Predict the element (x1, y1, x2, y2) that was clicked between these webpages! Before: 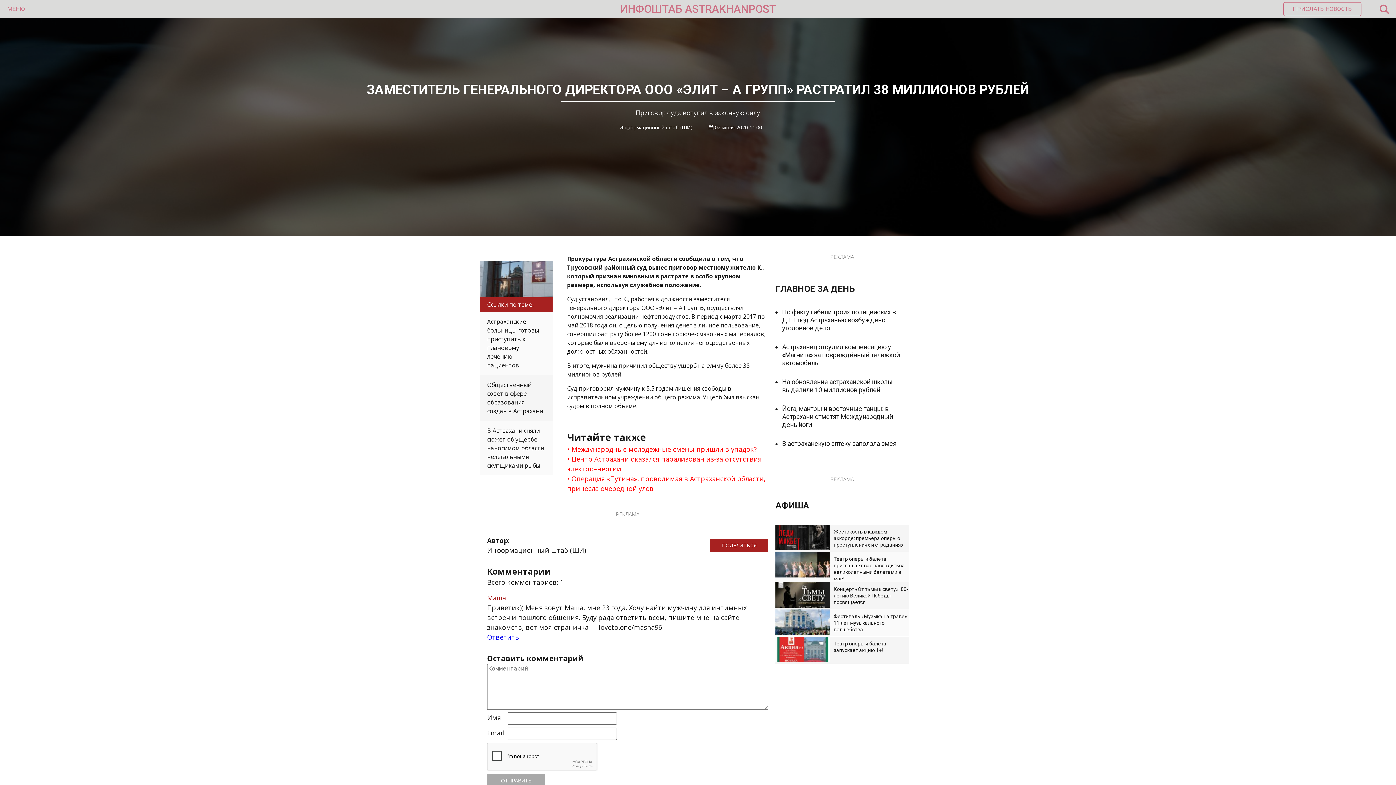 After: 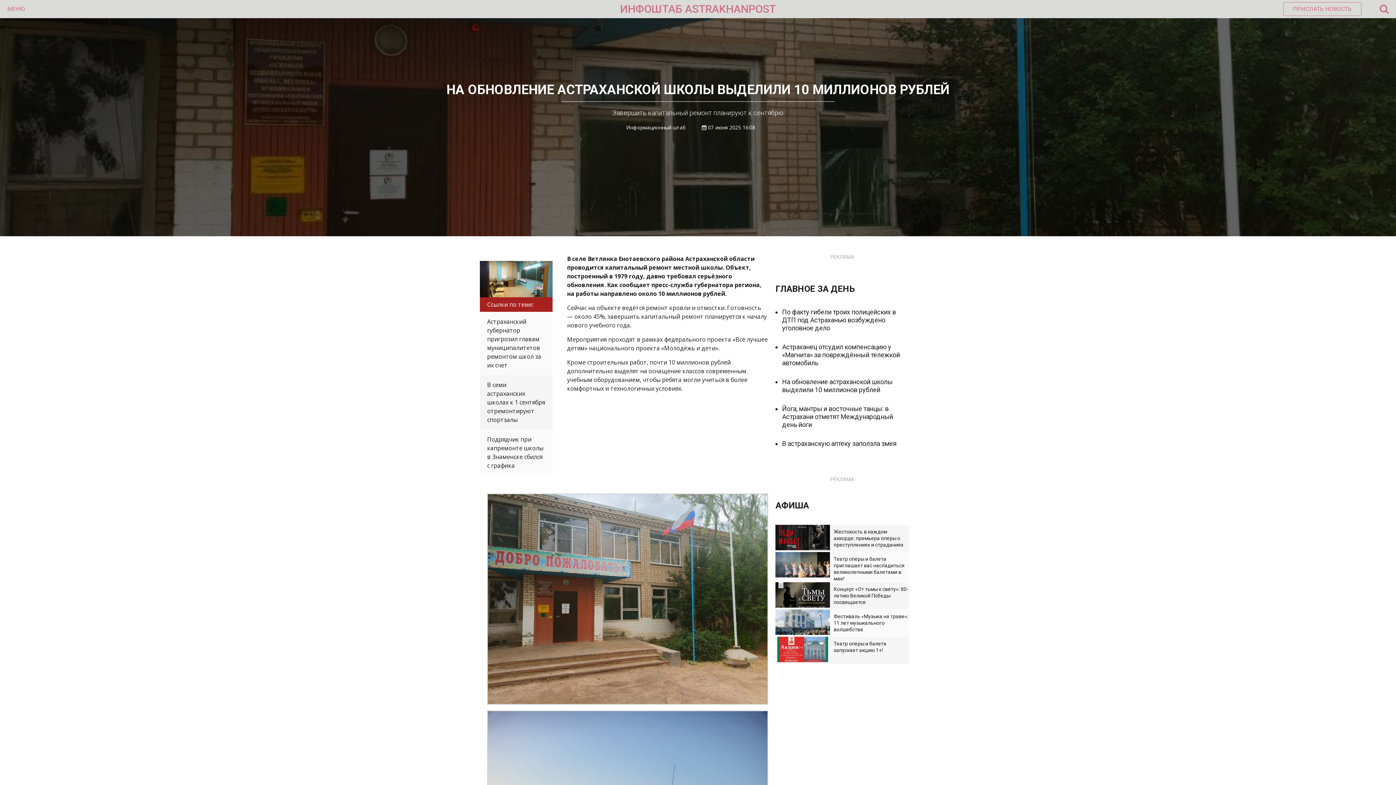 Action: label: На обновление астраханской школы выделили 10 миллионов рублей bbox: (782, 378, 892, 393)